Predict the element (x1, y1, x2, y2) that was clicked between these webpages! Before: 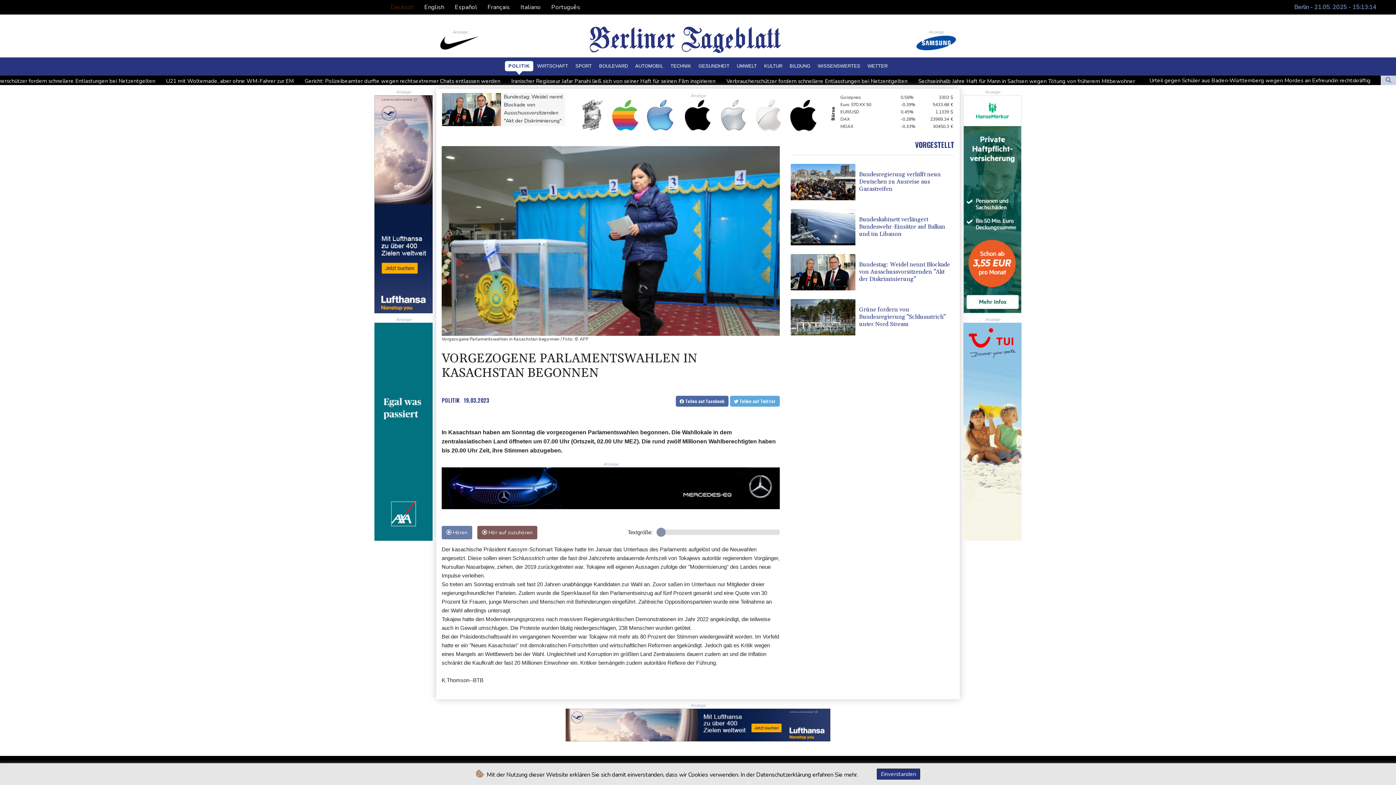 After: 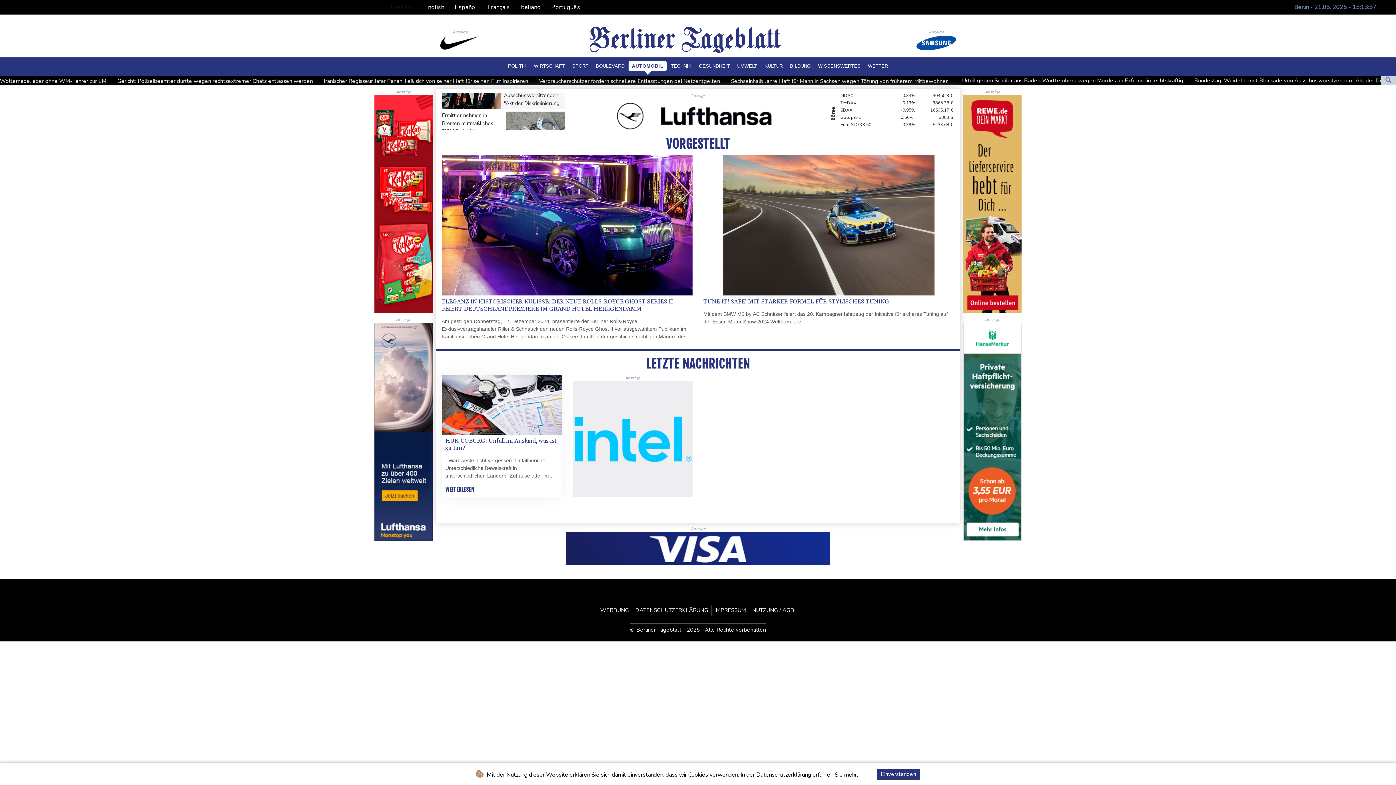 Action: label: AUTOMOBIL bbox: (632, 61, 666, 71)